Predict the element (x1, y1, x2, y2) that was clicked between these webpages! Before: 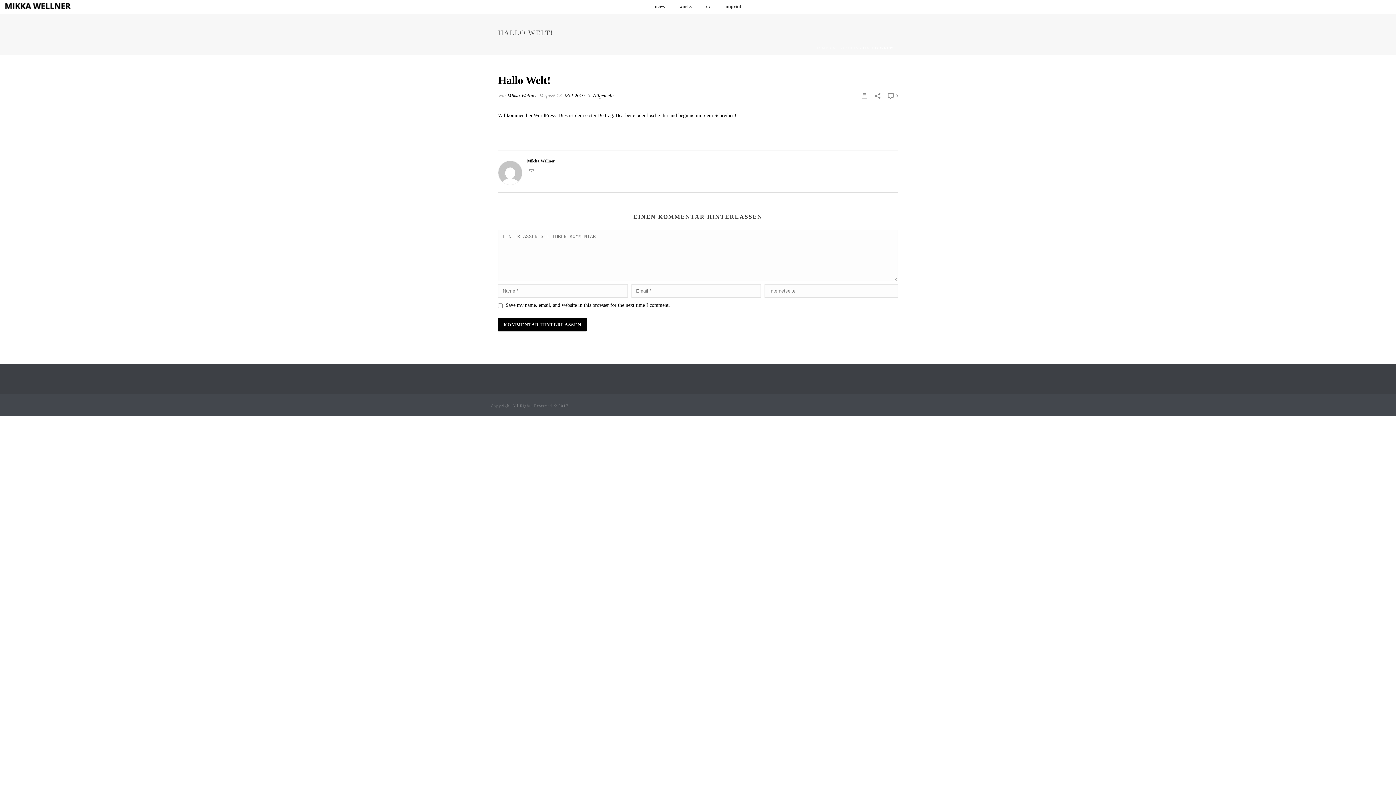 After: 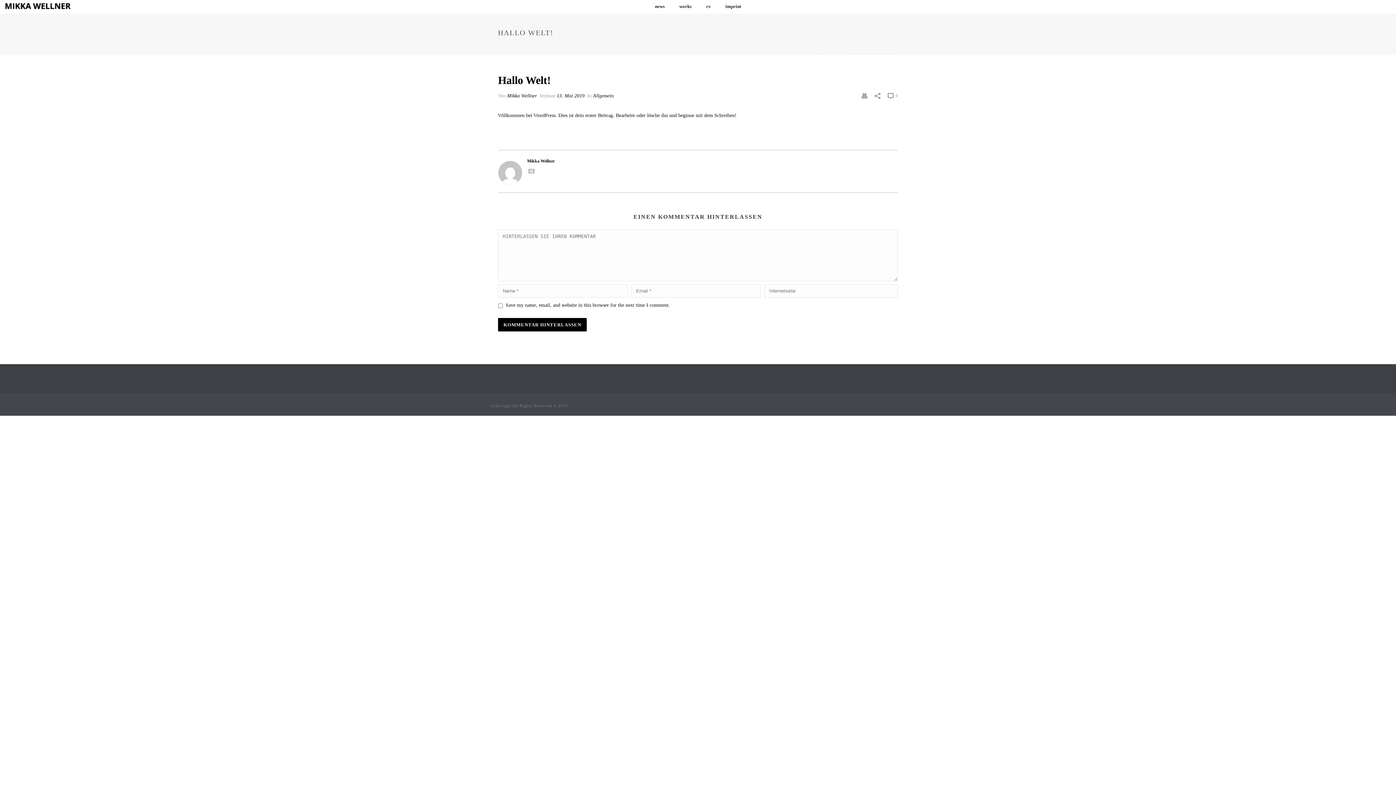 Action: bbox: (861, 92, 867, 99)